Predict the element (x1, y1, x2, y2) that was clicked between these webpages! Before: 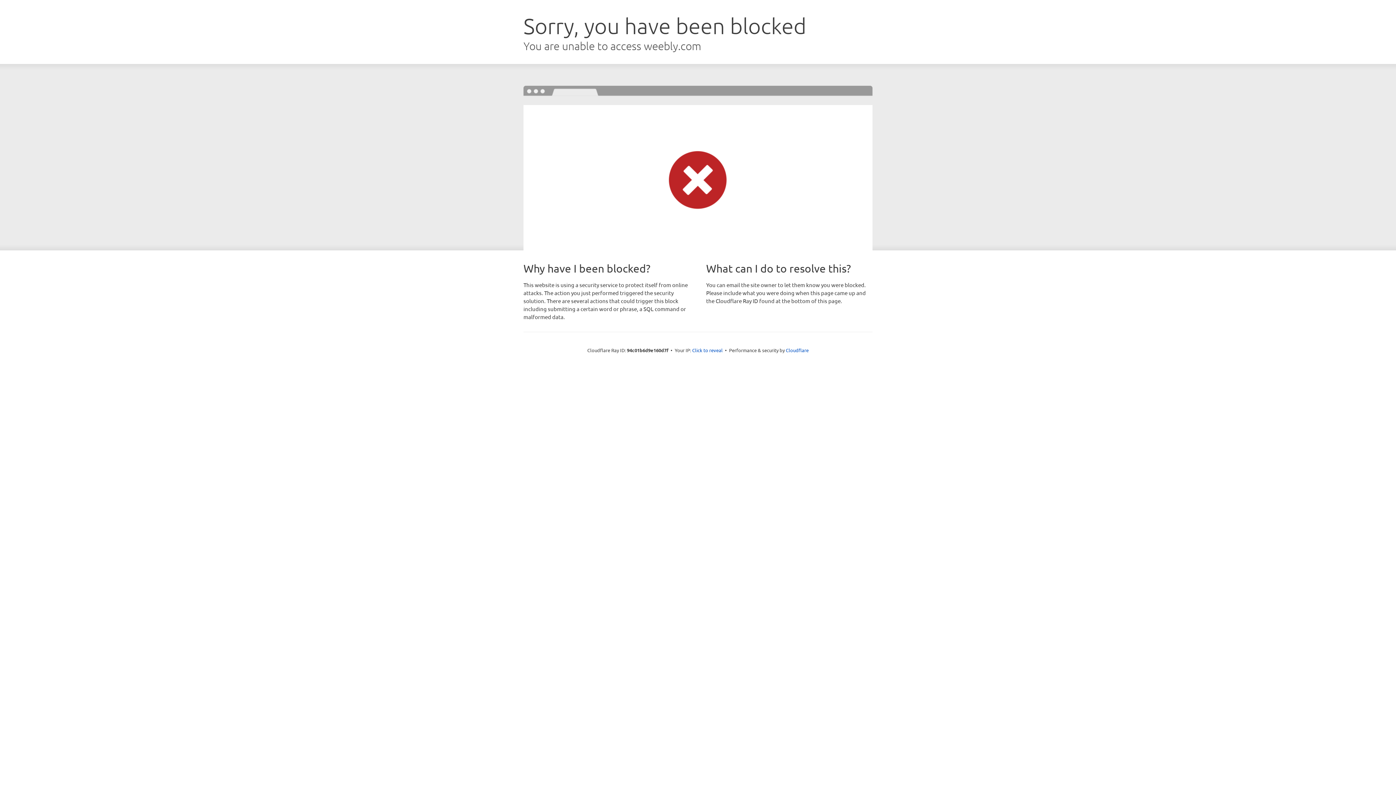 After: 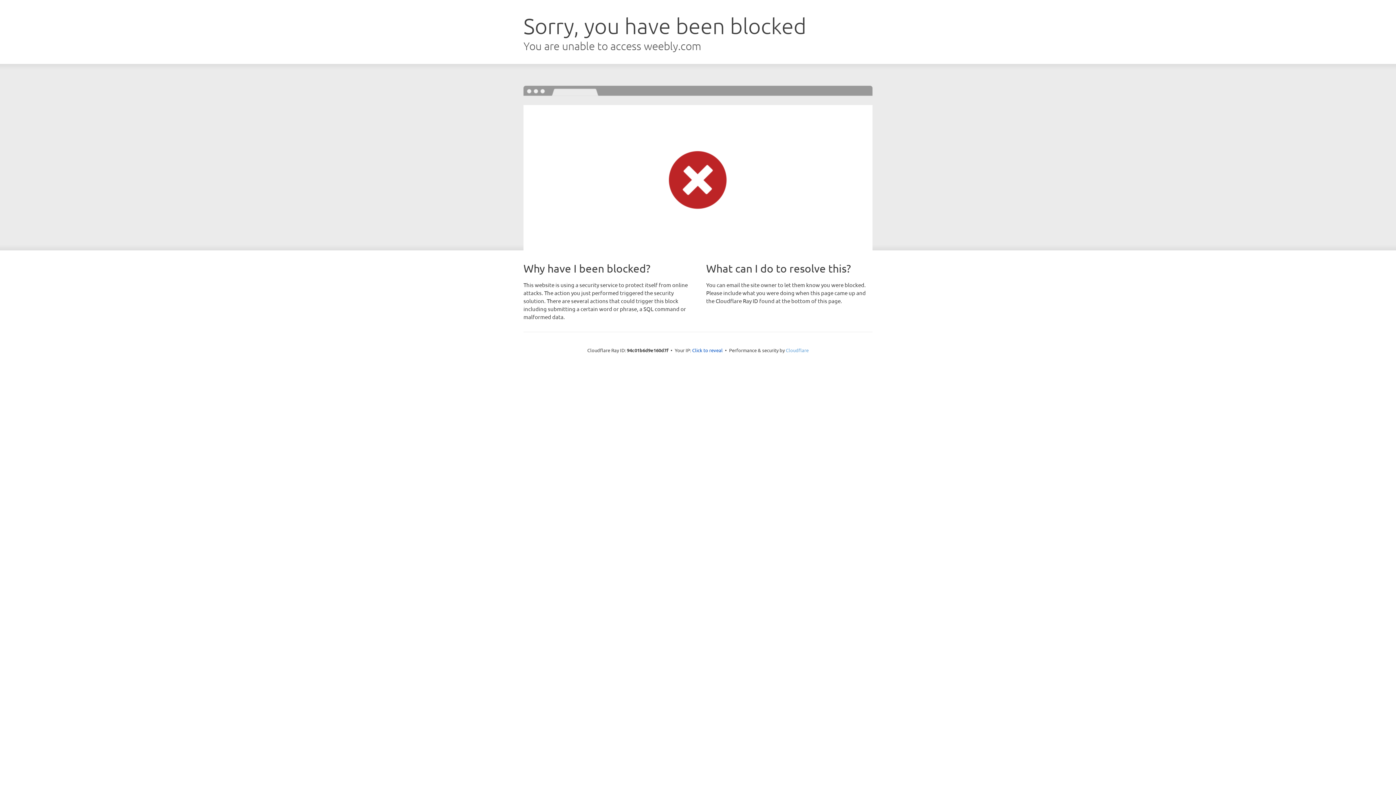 Action: bbox: (786, 347, 808, 353) label: Cloudflare